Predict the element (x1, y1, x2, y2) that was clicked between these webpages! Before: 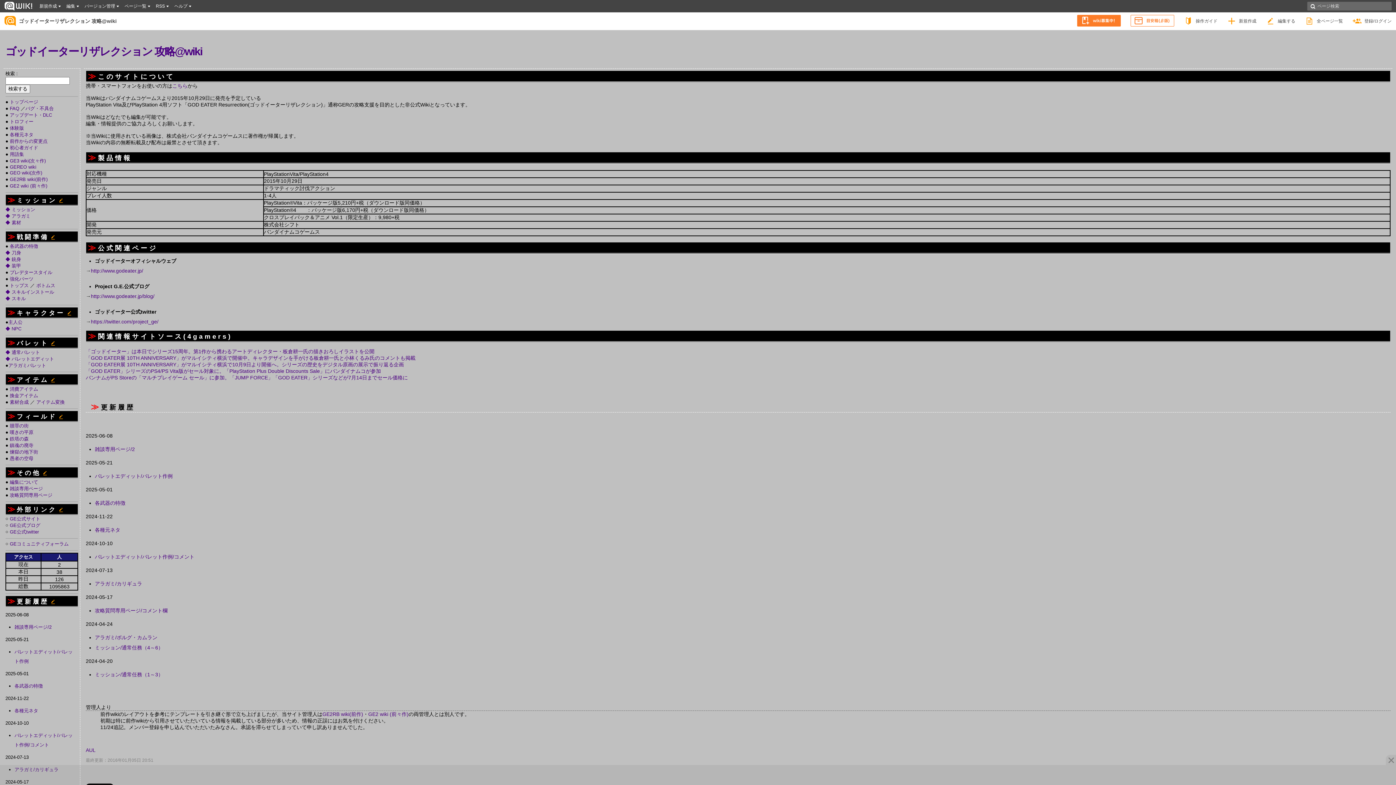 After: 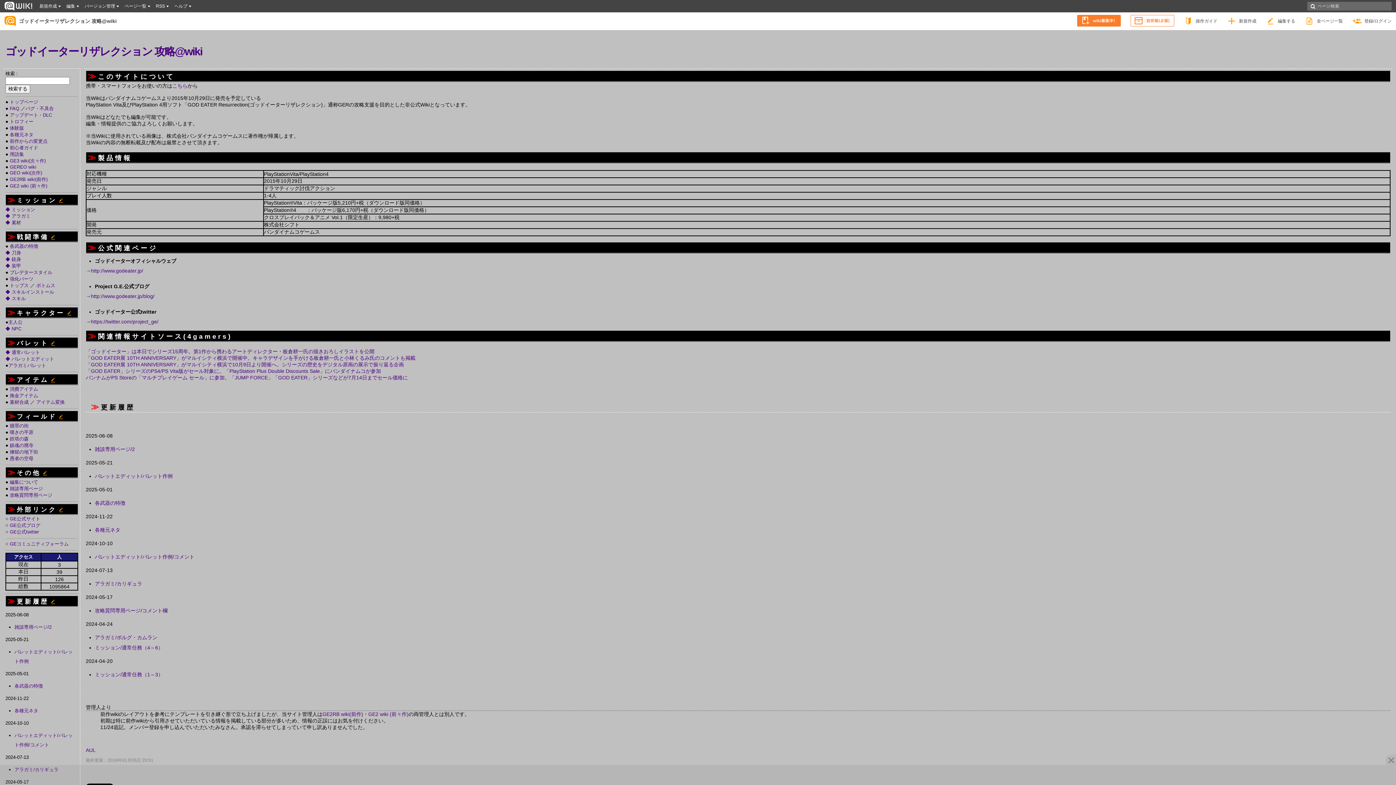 Action: bbox: (18, 17, 116, 24) label: ゴッドイーターリザレクション 攻略@wiki